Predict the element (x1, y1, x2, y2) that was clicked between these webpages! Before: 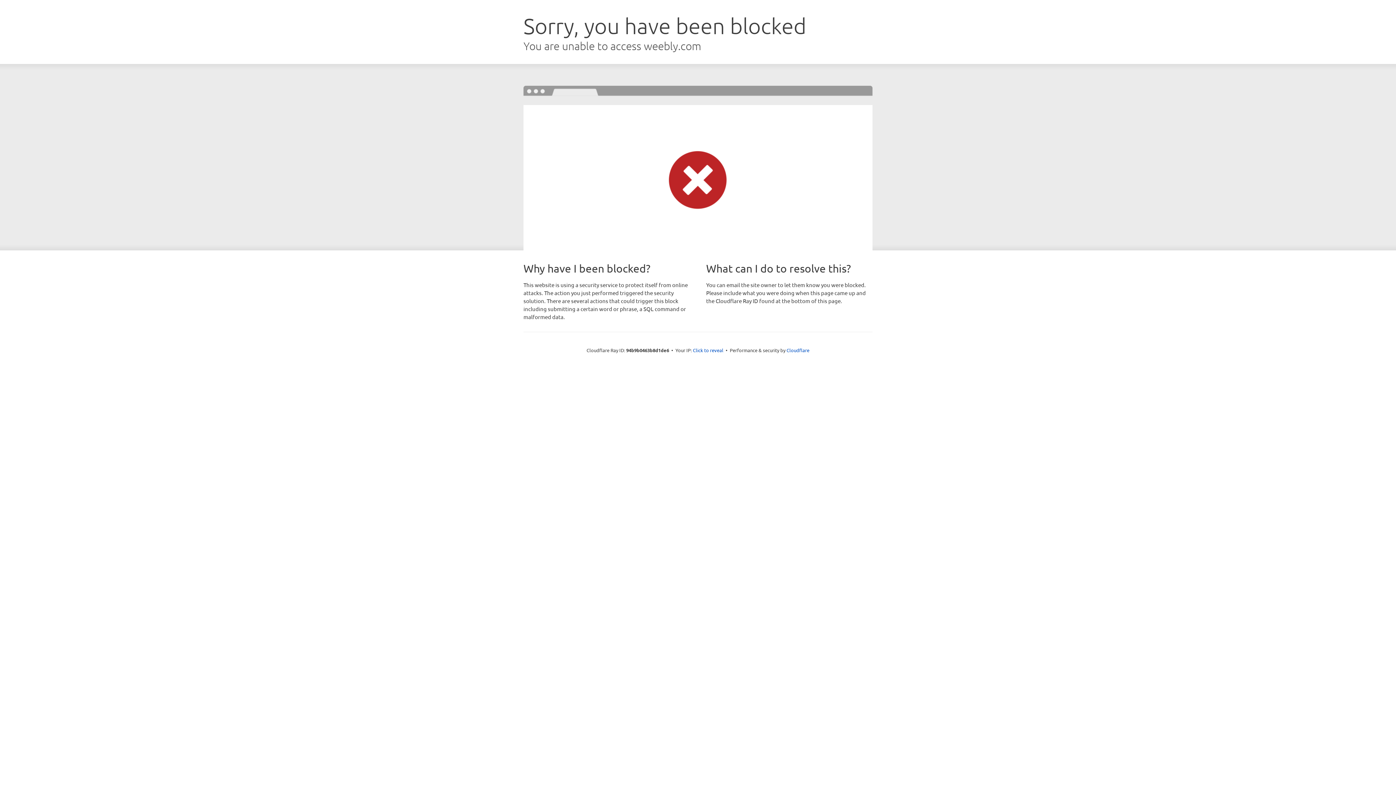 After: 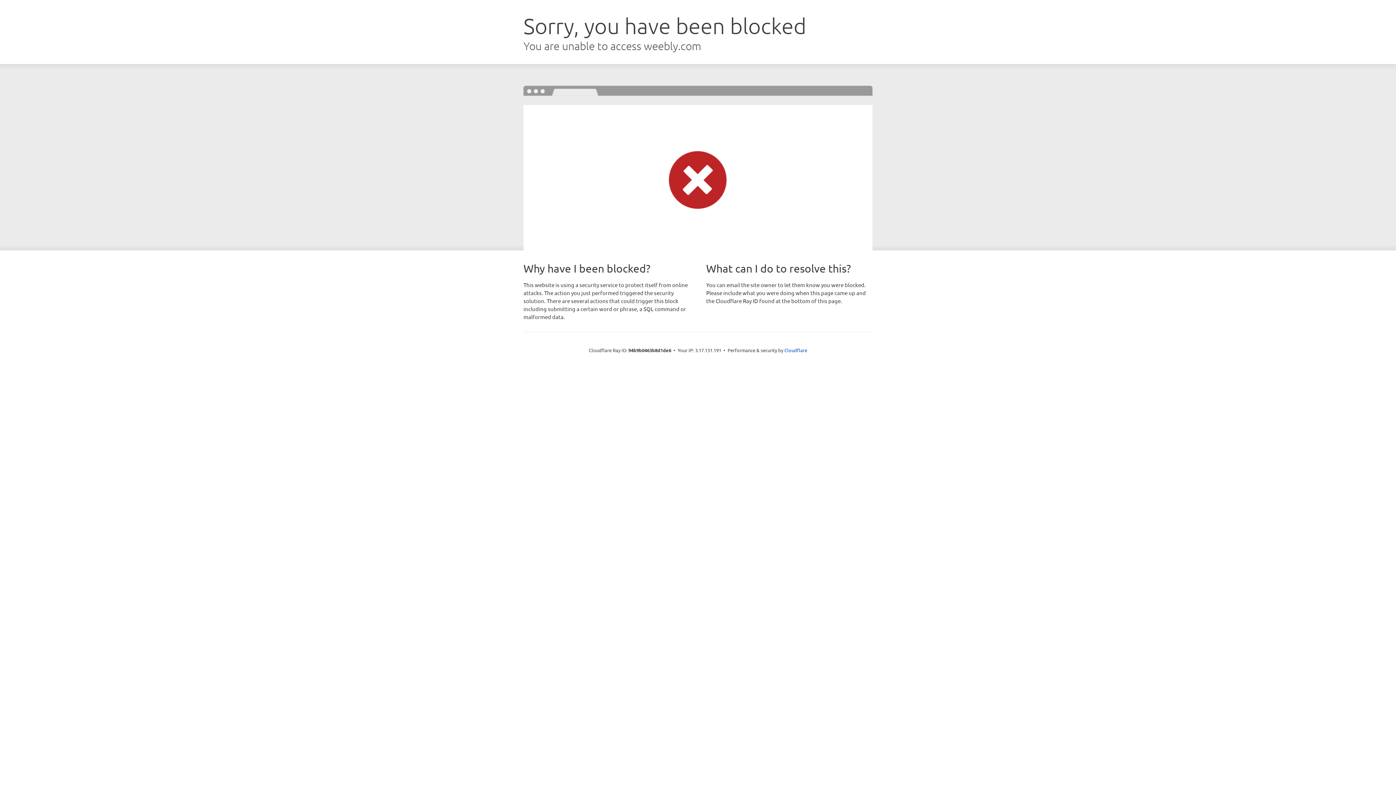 Action: bbox: (693, 346, 723, 353) label: Click to reveal